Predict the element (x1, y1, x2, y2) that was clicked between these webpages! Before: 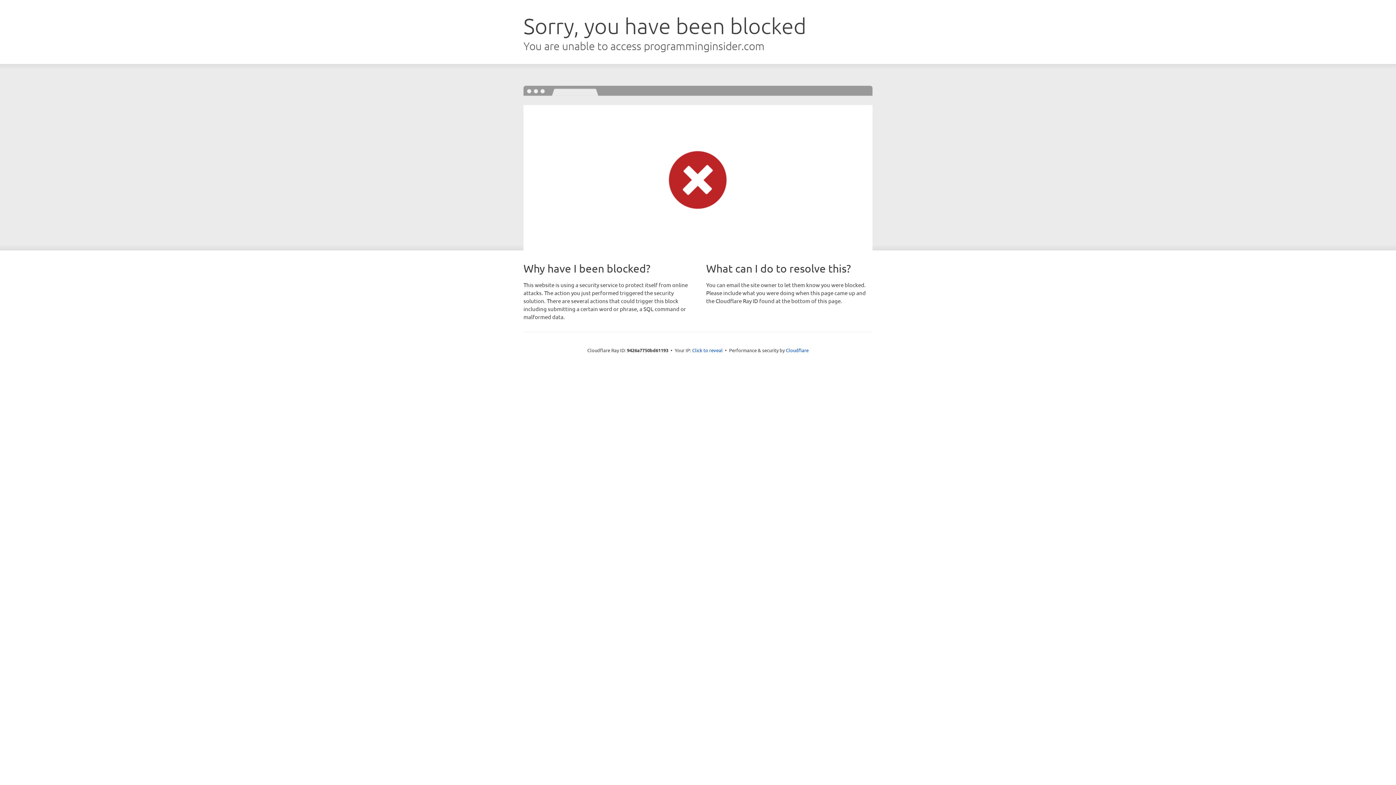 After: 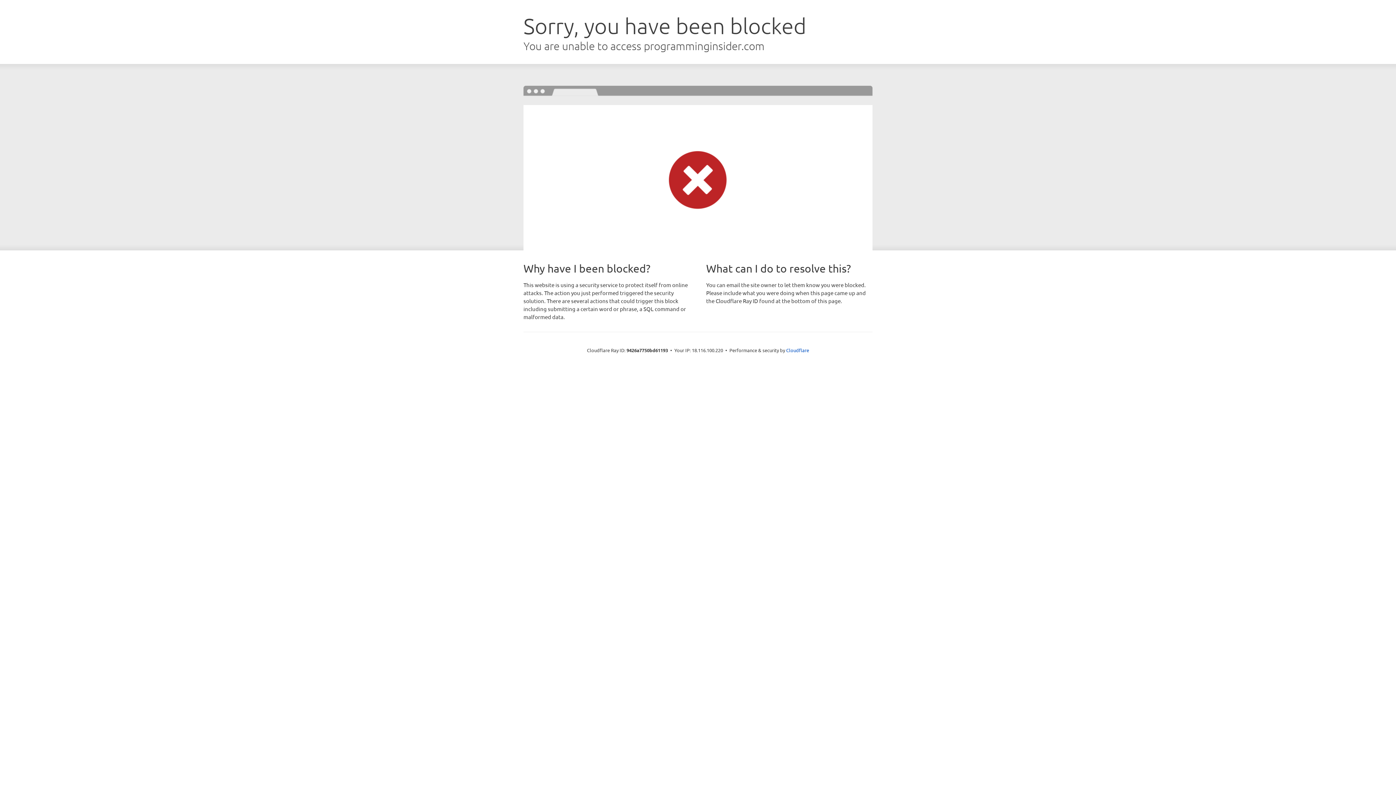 Action: bbox: (692, 346, 722, 353) label: Click to reveal